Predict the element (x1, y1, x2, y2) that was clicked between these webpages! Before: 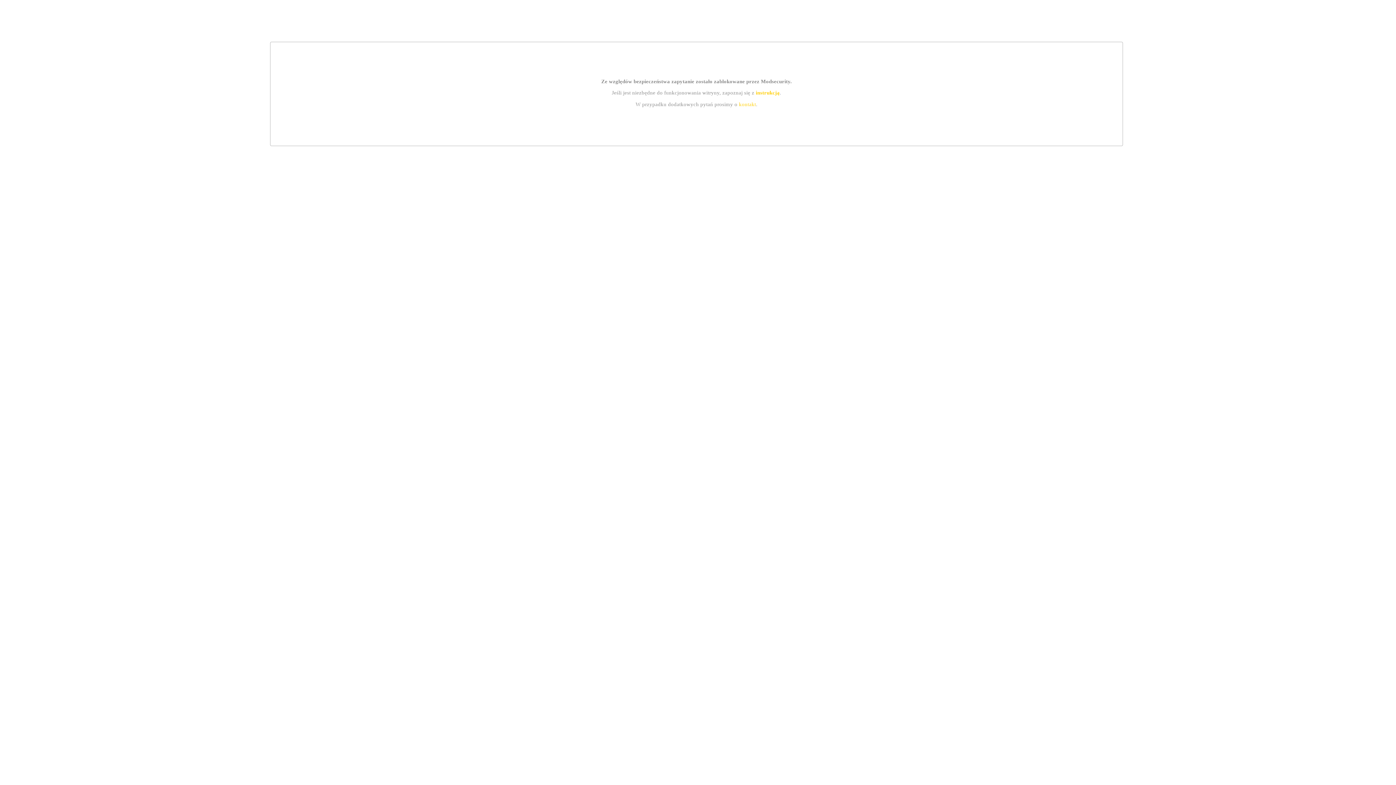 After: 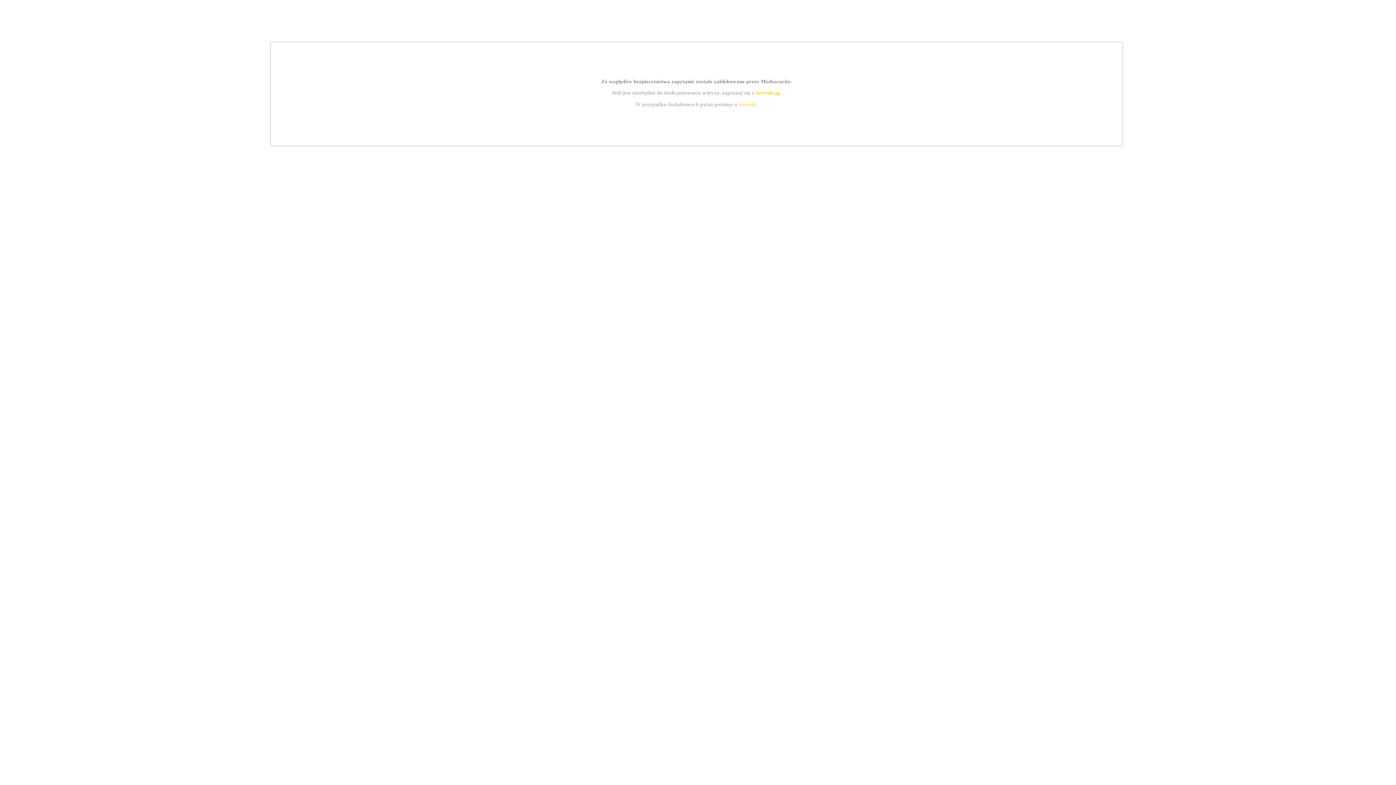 Action: label: instrukcją bbox: (755, 89, 779, 95)